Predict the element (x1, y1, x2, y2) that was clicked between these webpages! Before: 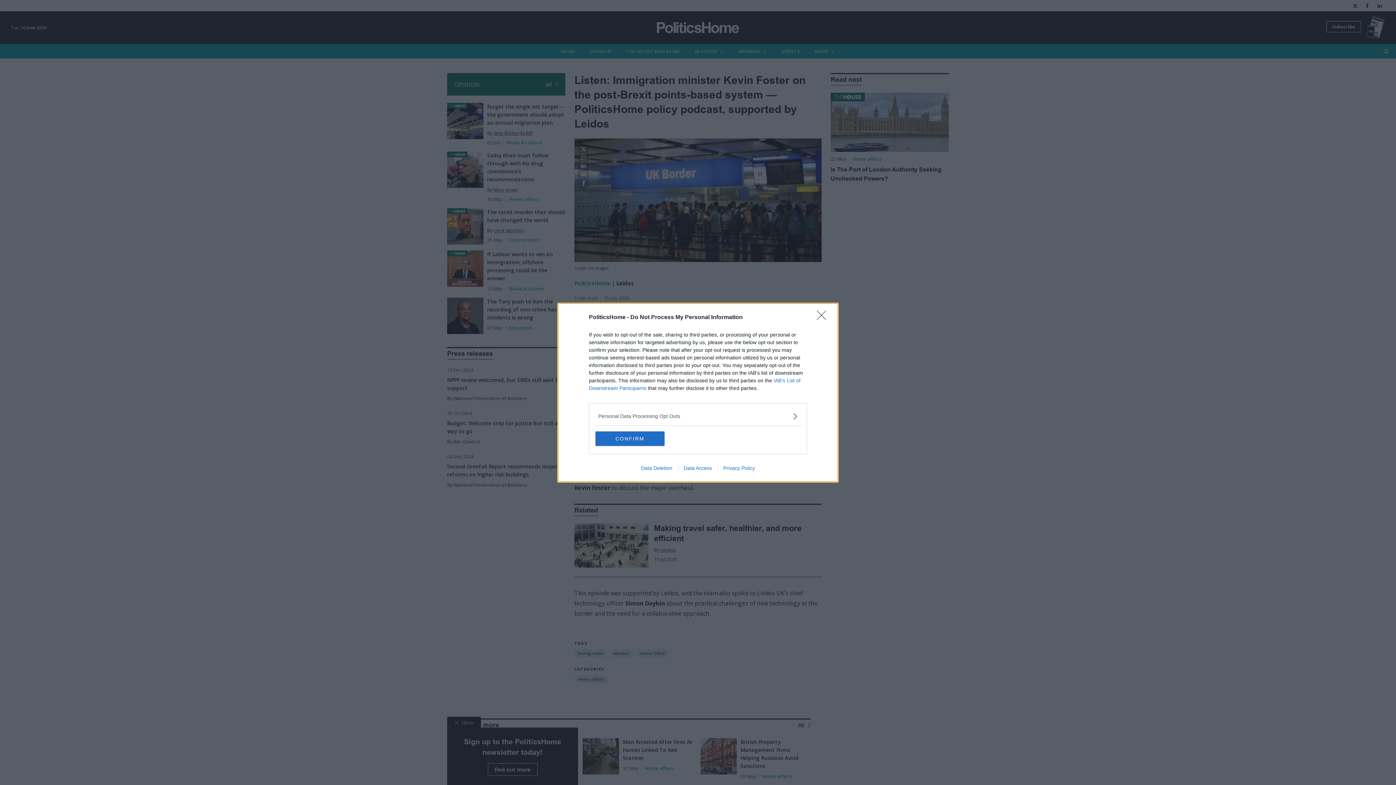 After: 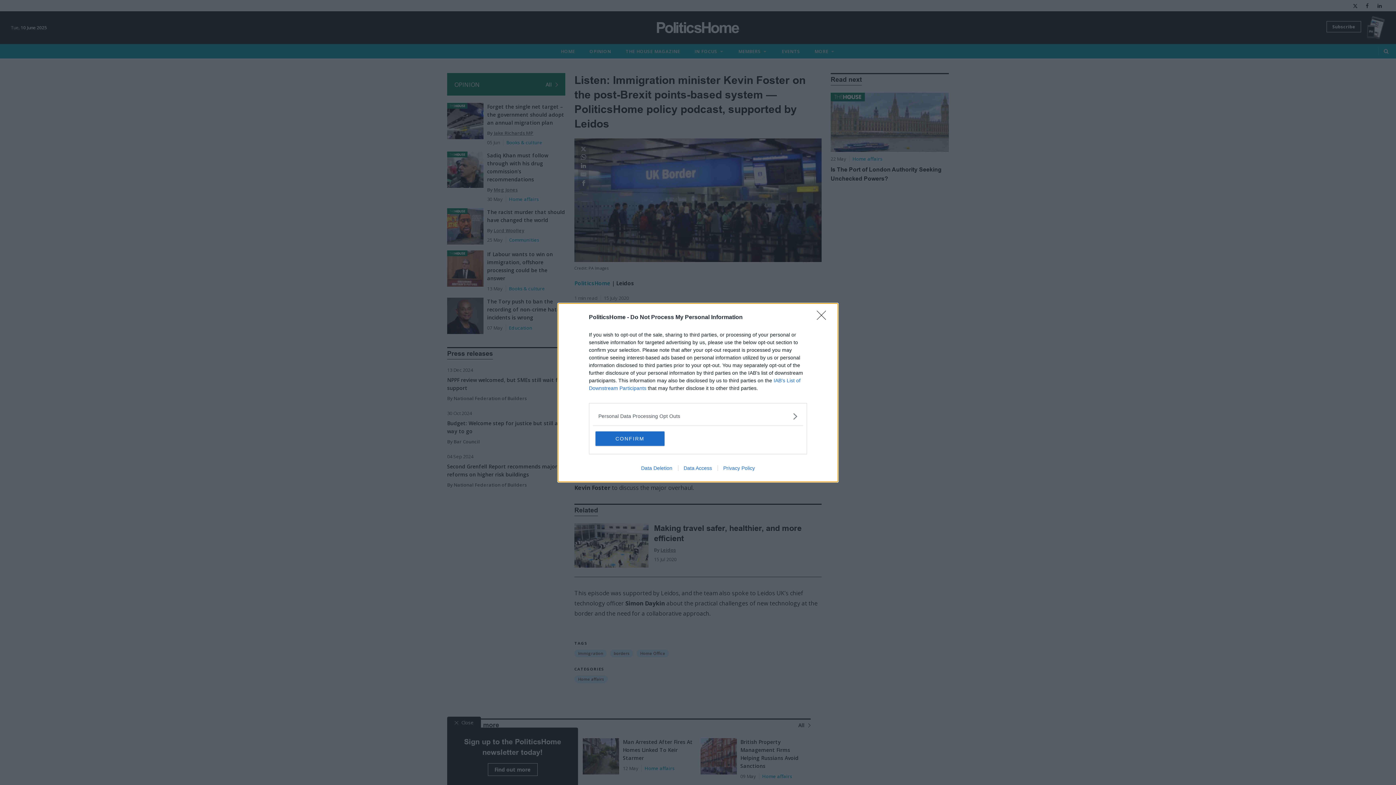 Action: label: Data Deletion bbox: (635, 465, 678, 471)